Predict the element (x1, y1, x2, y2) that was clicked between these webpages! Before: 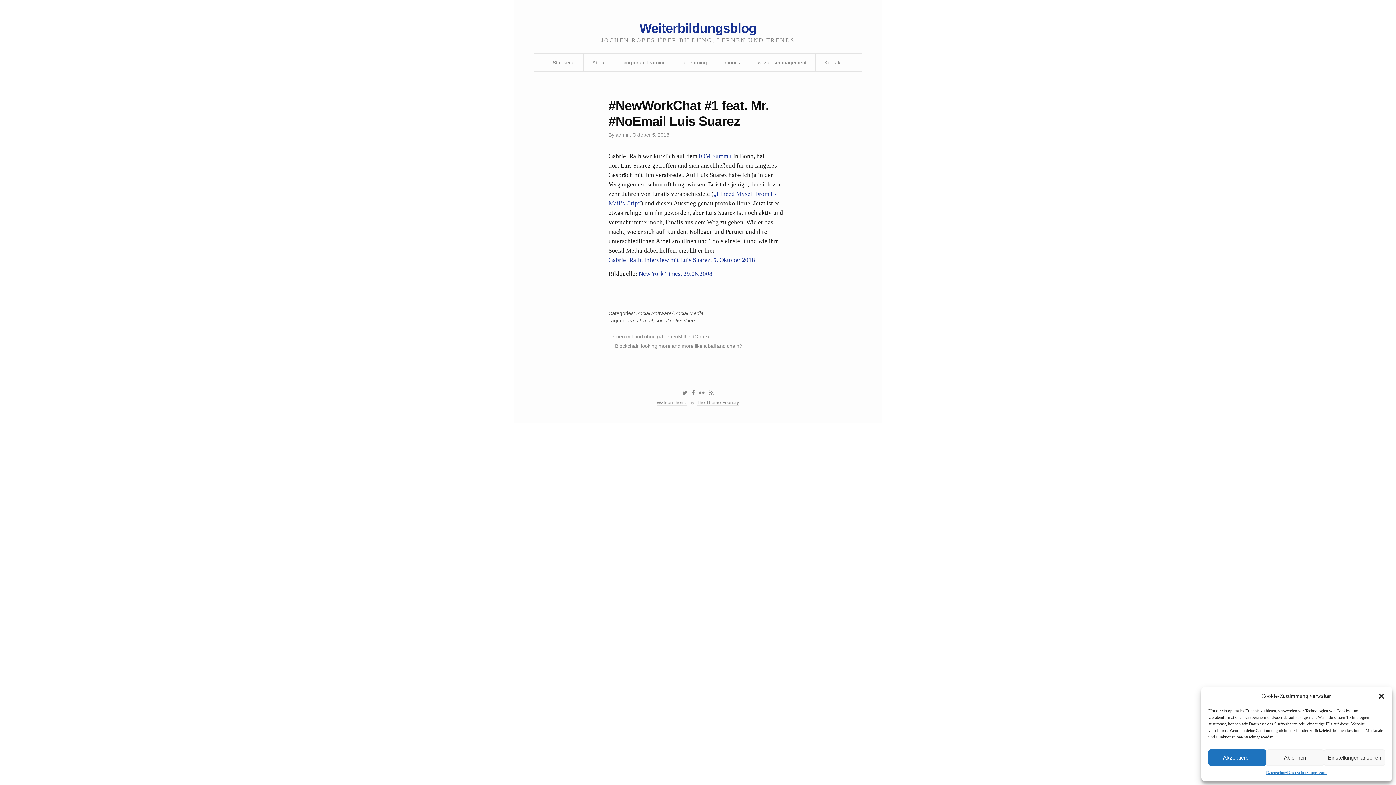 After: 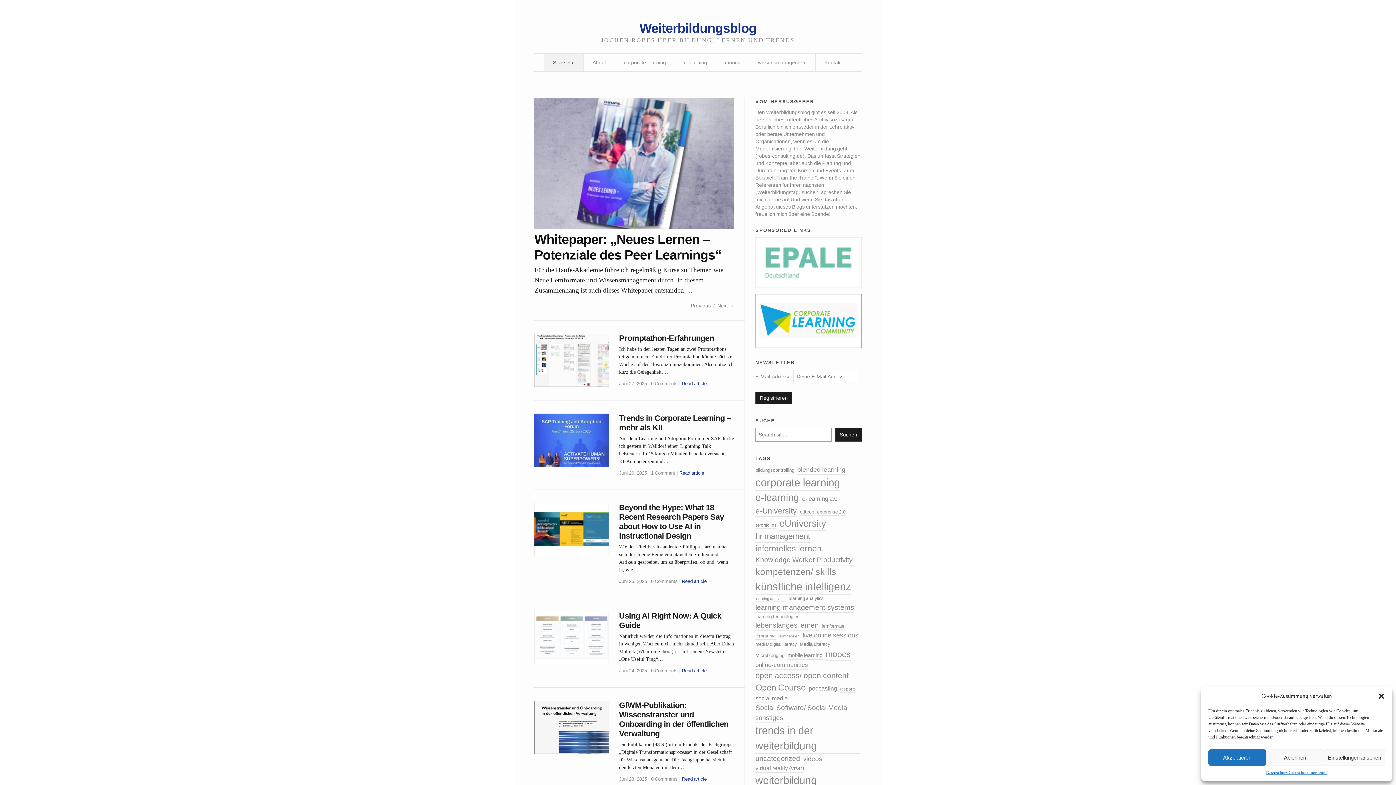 Action: bbox: (639, 20, 756, 35) label: Weiterbildungsblog